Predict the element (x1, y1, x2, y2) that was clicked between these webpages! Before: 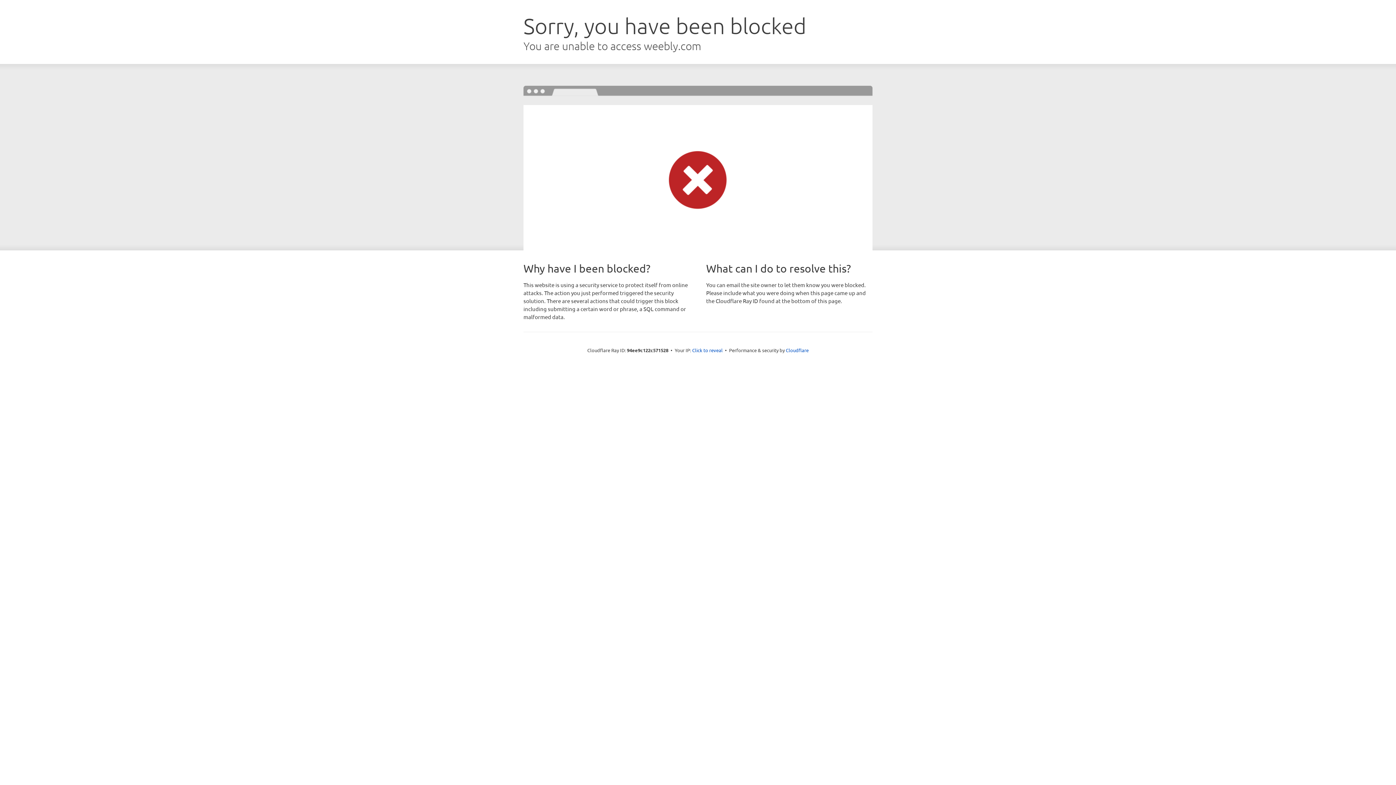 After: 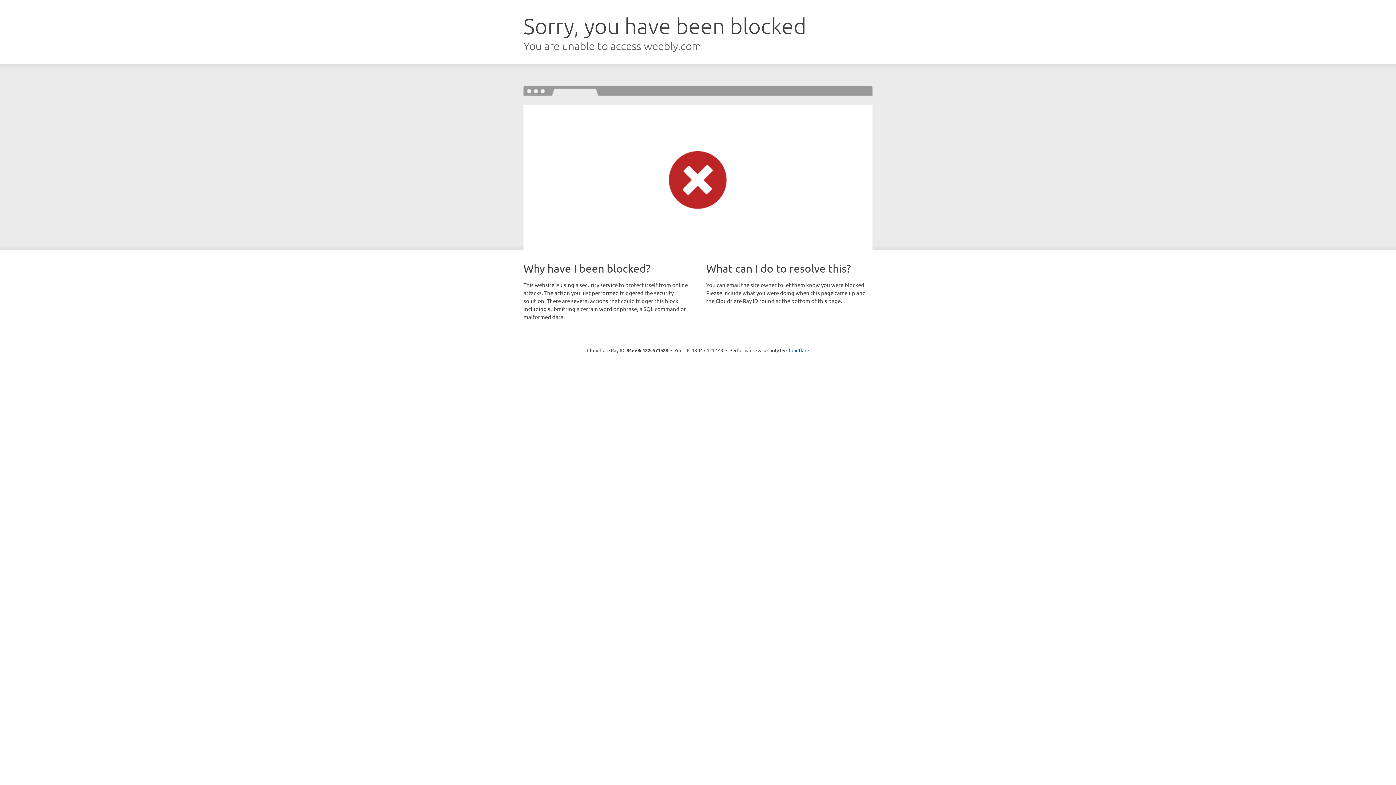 Action: label: Click to reveal bbox: (692, 346, 722, 353)